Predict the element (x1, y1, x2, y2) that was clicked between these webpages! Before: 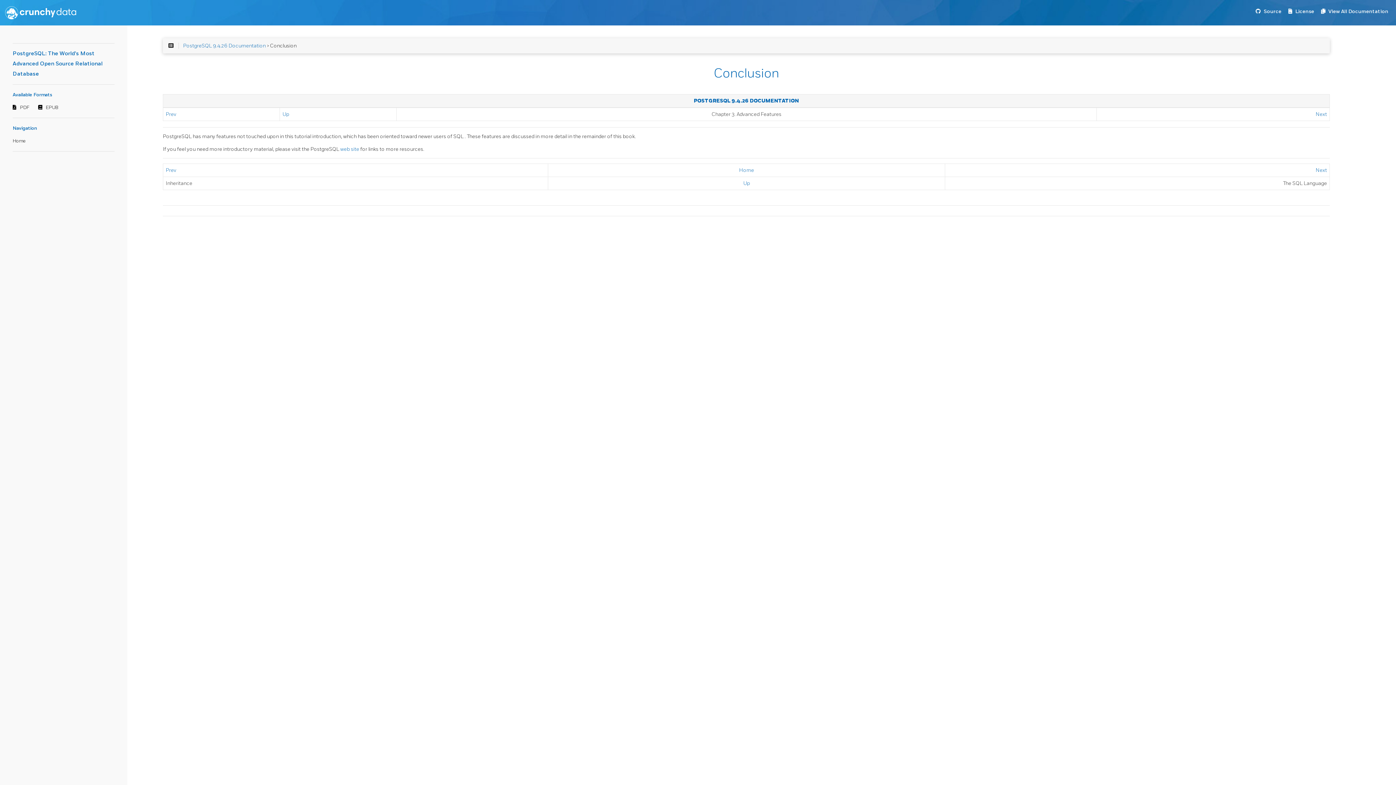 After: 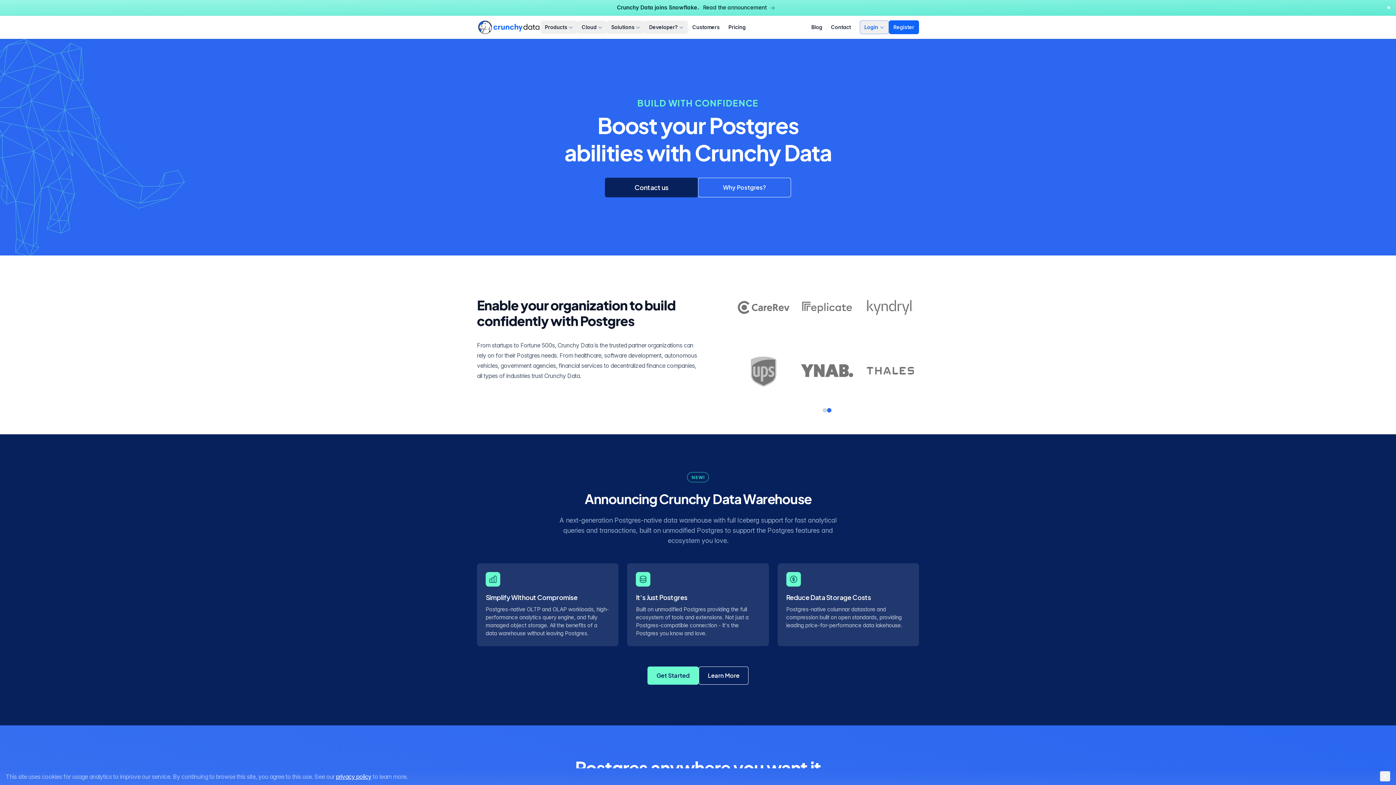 Action: bbox: (5, 4, 76, 20)